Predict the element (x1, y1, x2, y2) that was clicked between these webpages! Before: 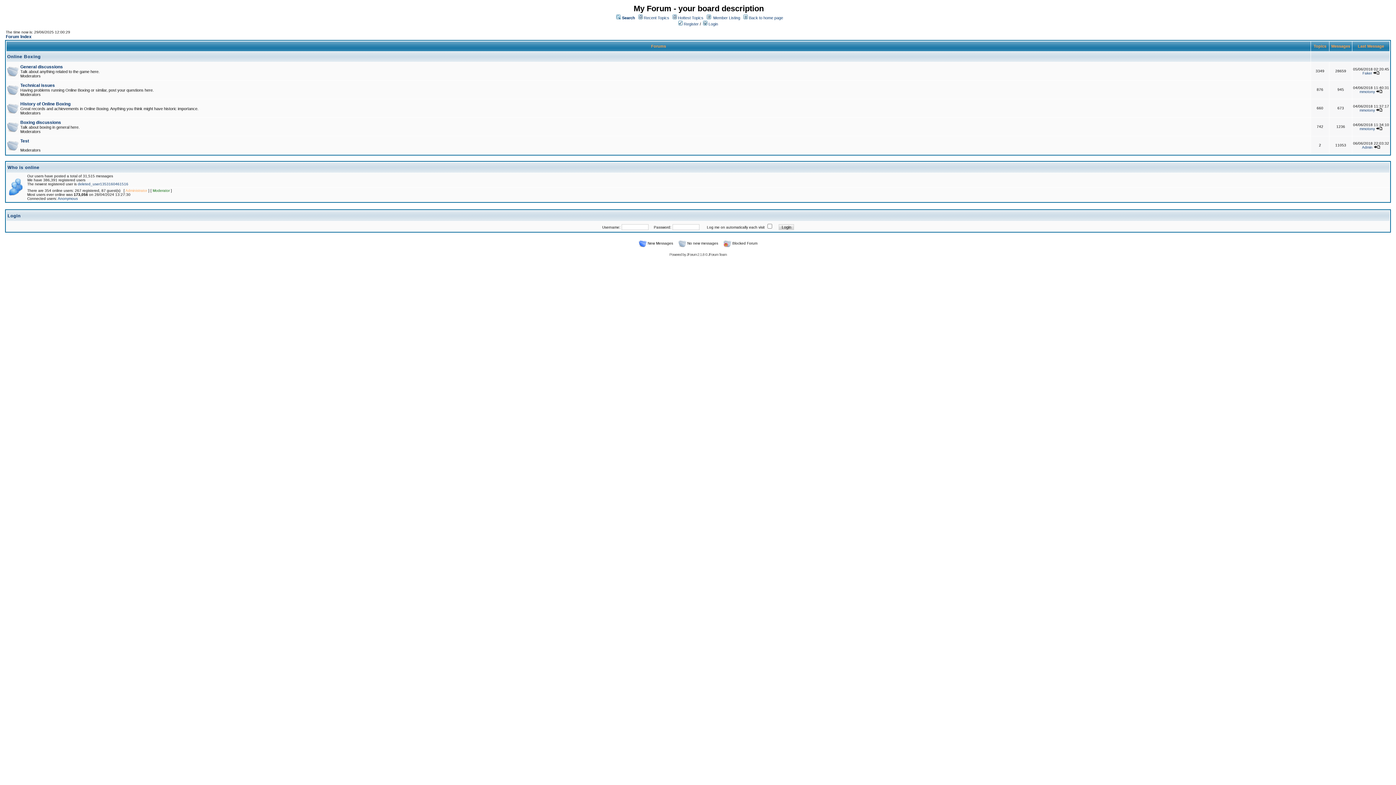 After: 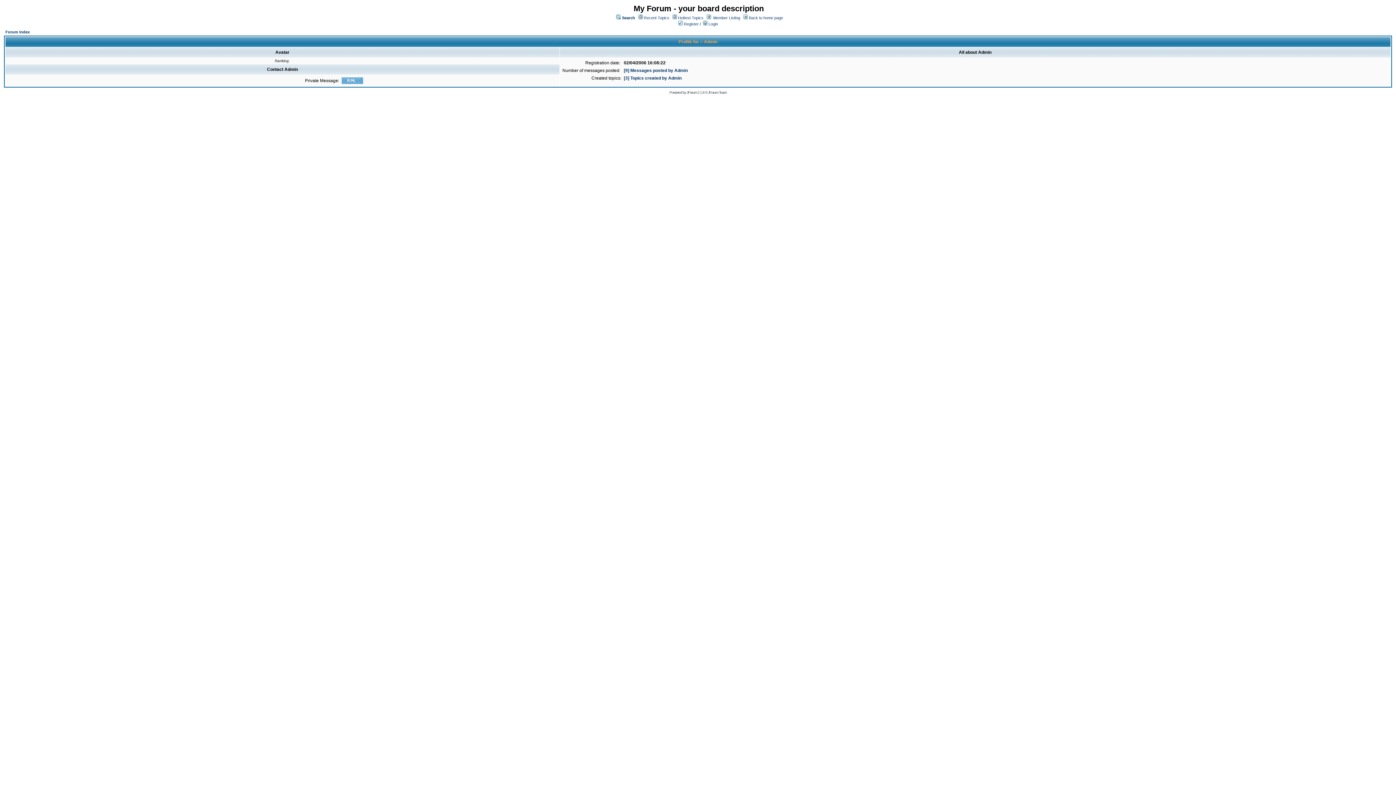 Action: bbox: (1362, 145, 1372, 149) label: Admin